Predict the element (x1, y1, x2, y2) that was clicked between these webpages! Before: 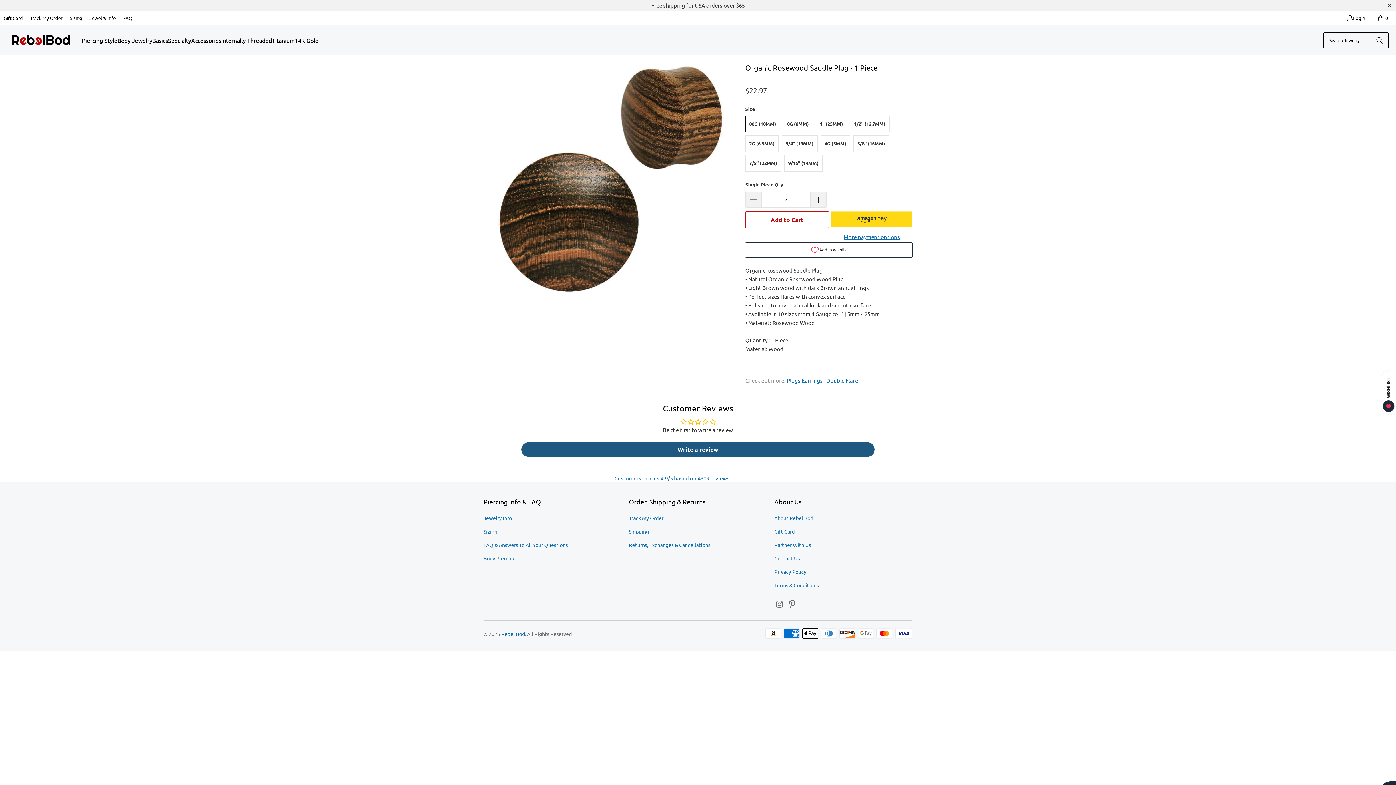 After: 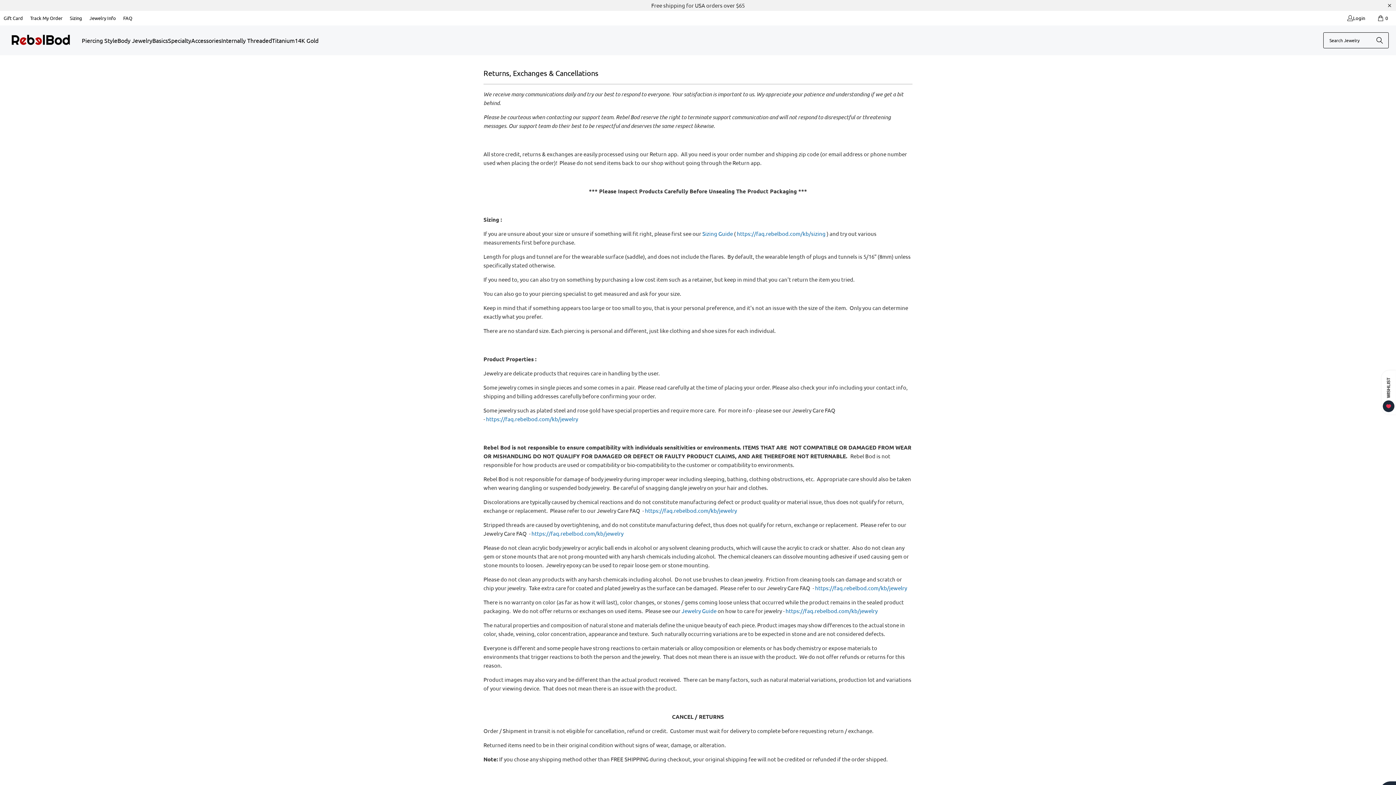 Action: label: Returns, Exchanges & Cancellations bbox: (629, 541, 710, 548)